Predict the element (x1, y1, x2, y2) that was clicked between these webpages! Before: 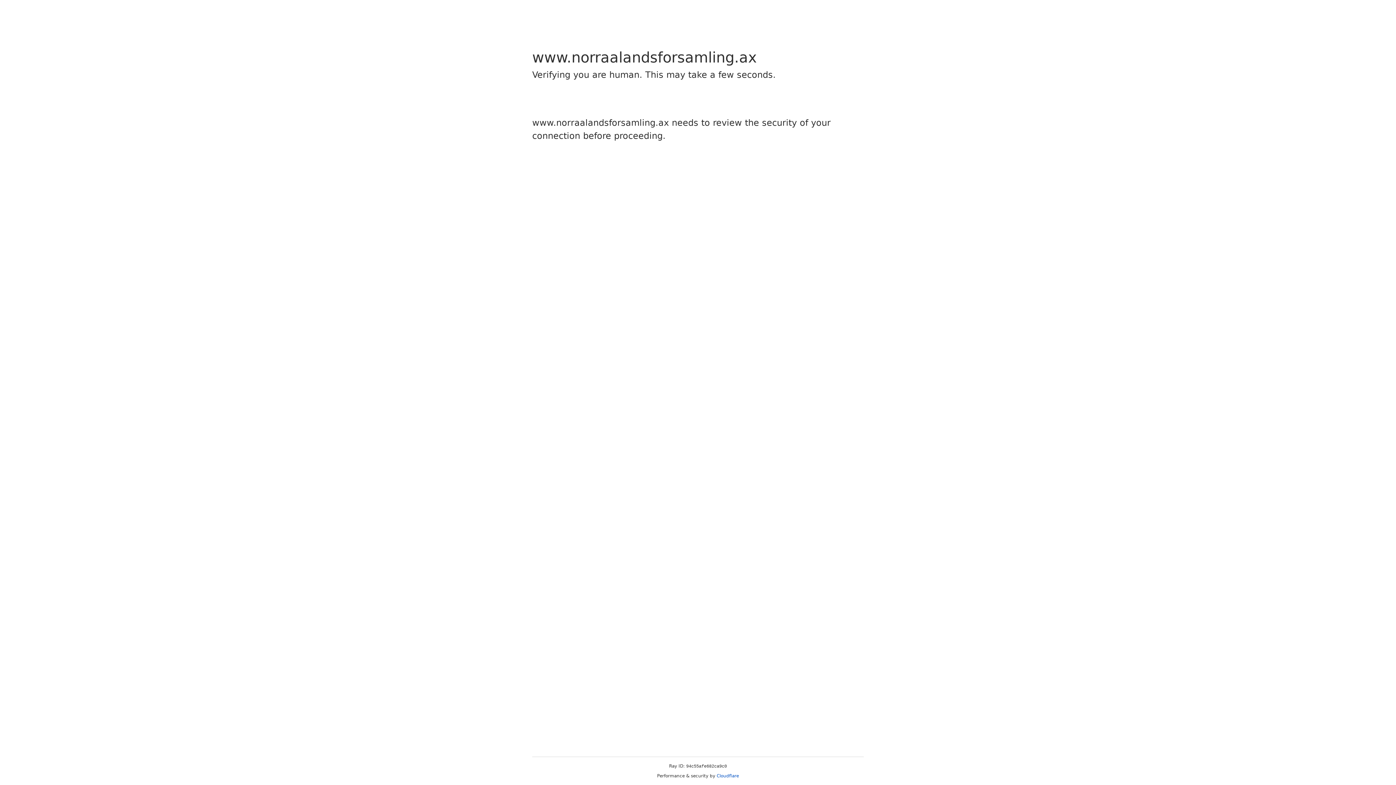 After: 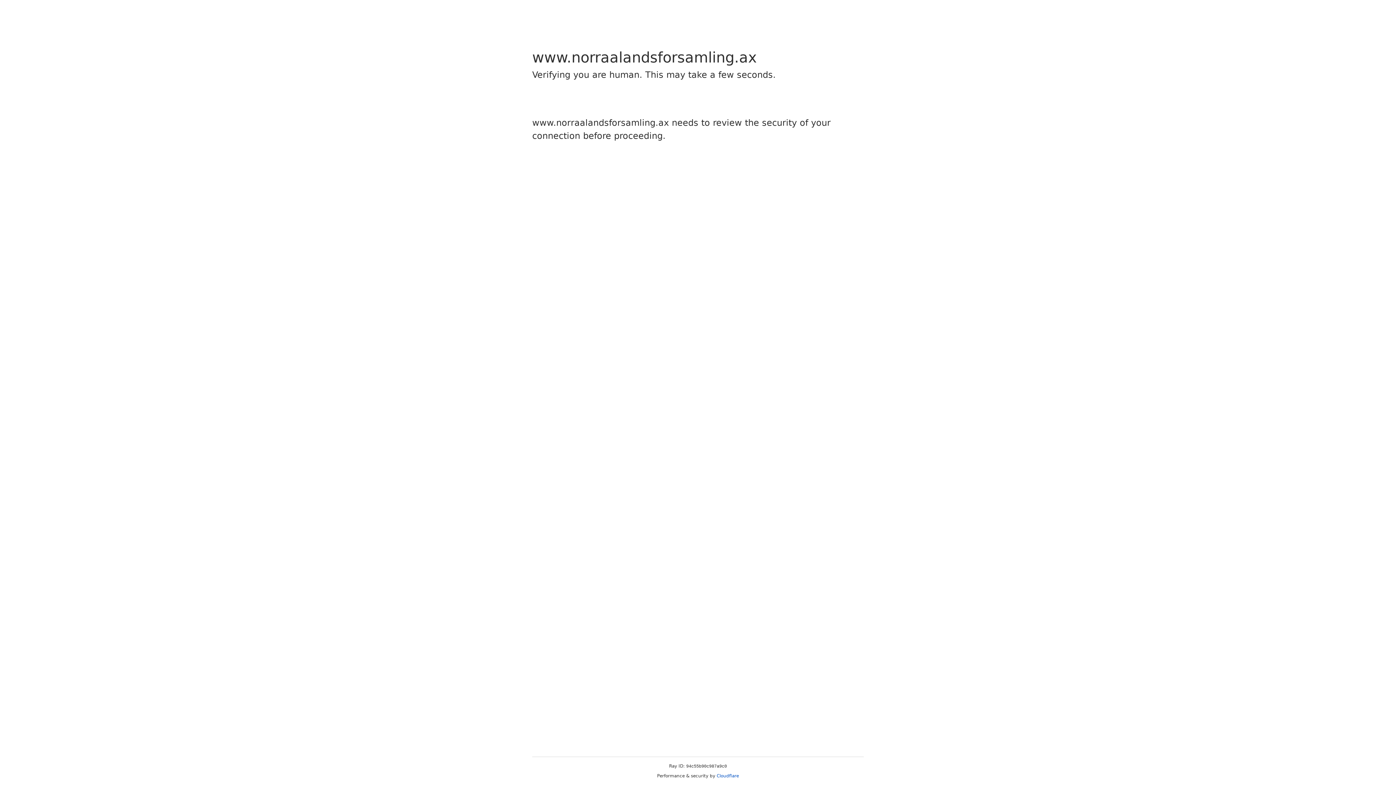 Action: label: Cloudflare bbox: (716, 773, 739, 778)